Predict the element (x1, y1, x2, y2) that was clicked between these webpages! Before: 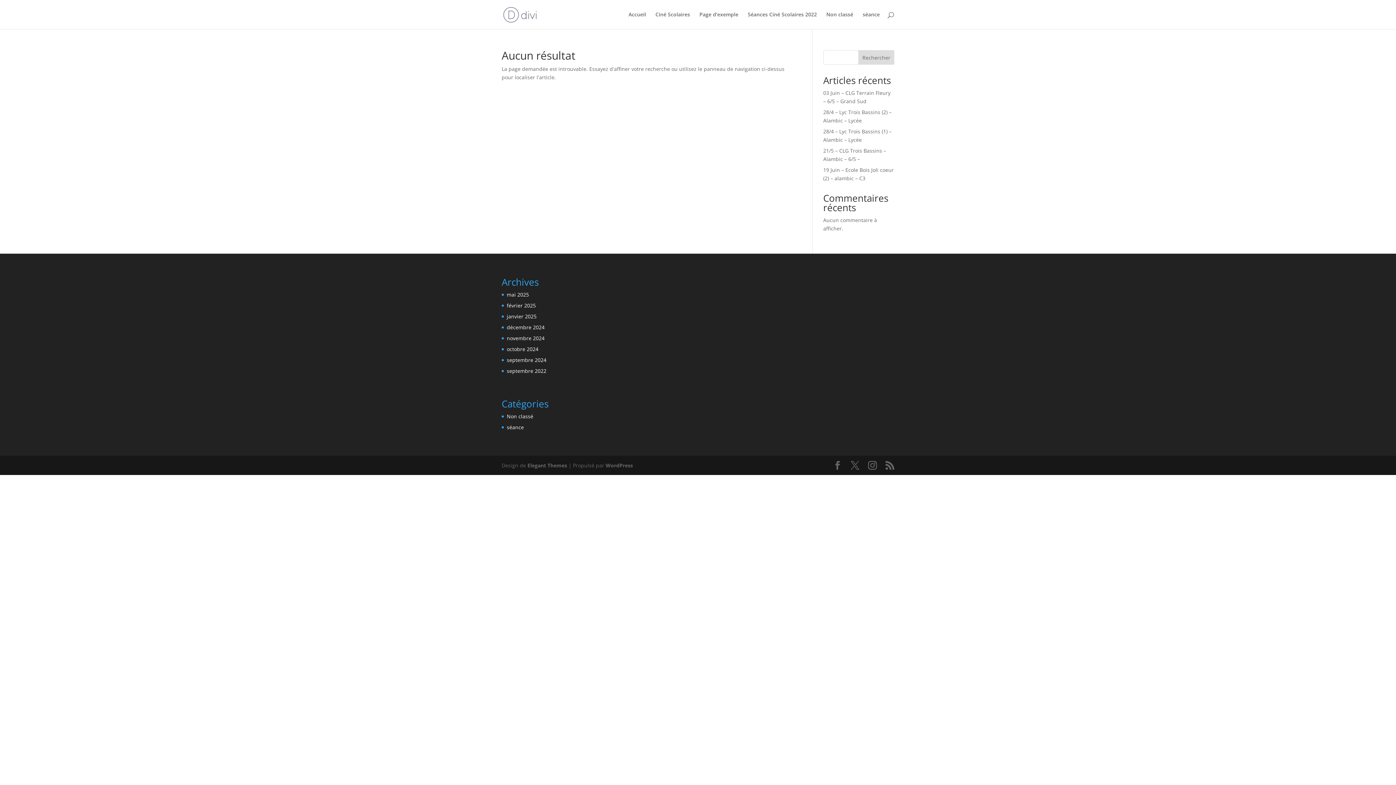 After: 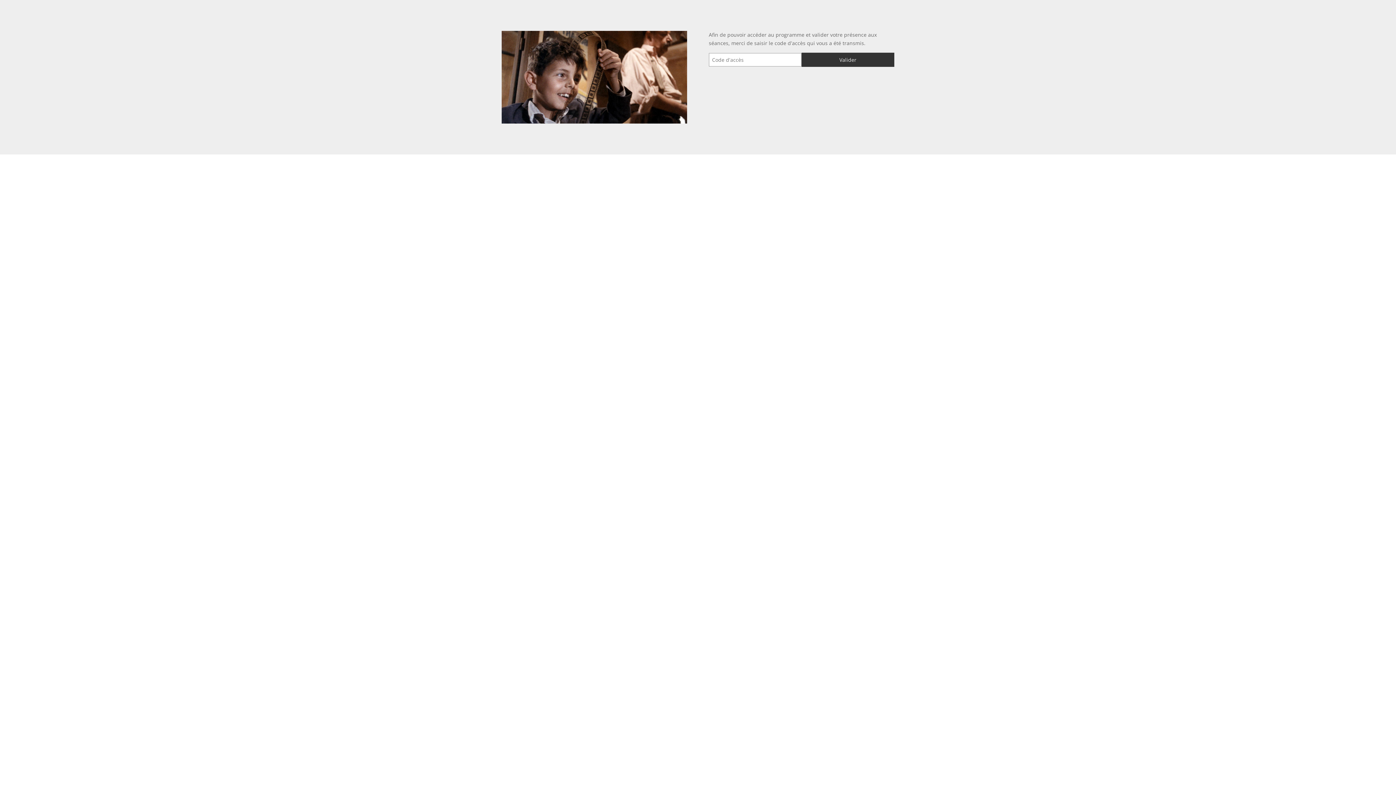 Action: bbox: (748, 12, 817, 29) label: Séances Ciné Scolaires 2022